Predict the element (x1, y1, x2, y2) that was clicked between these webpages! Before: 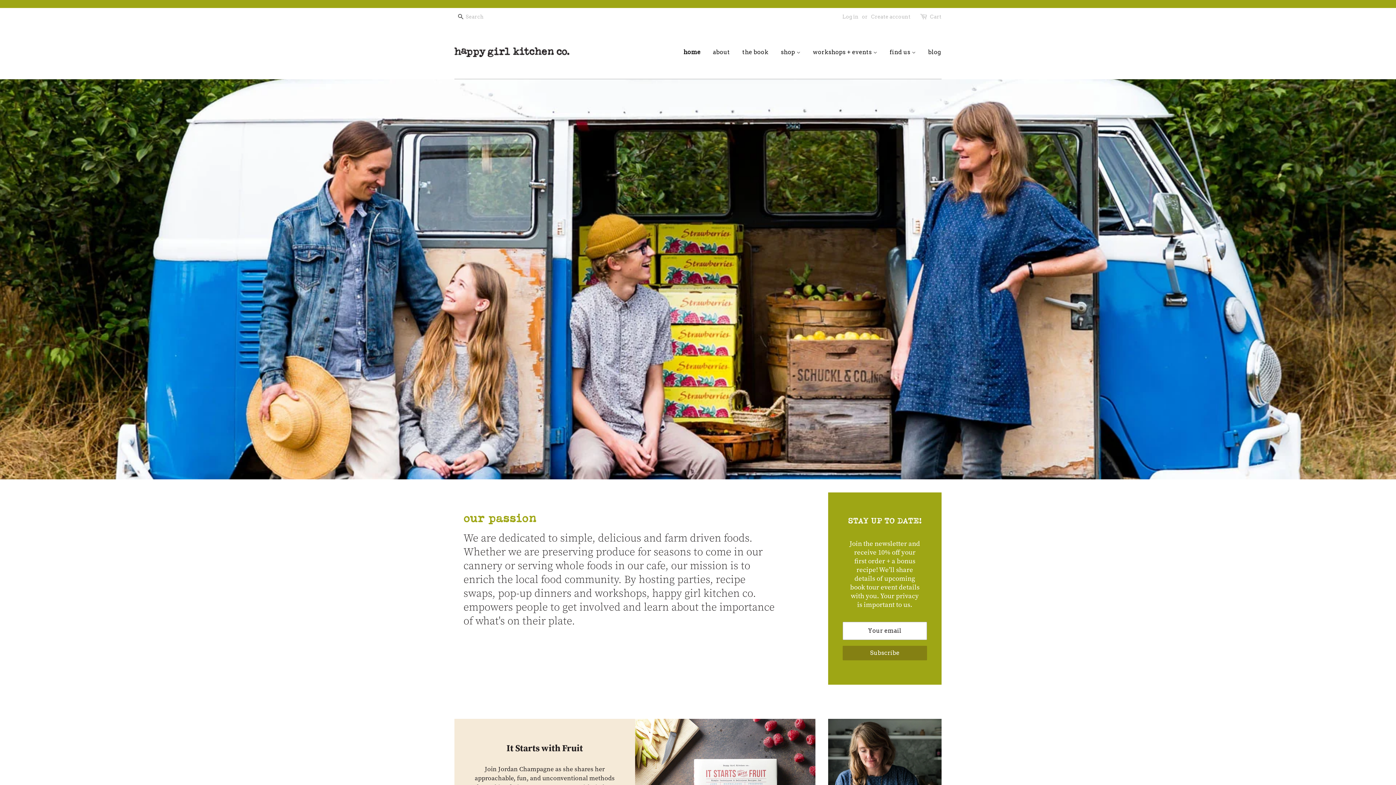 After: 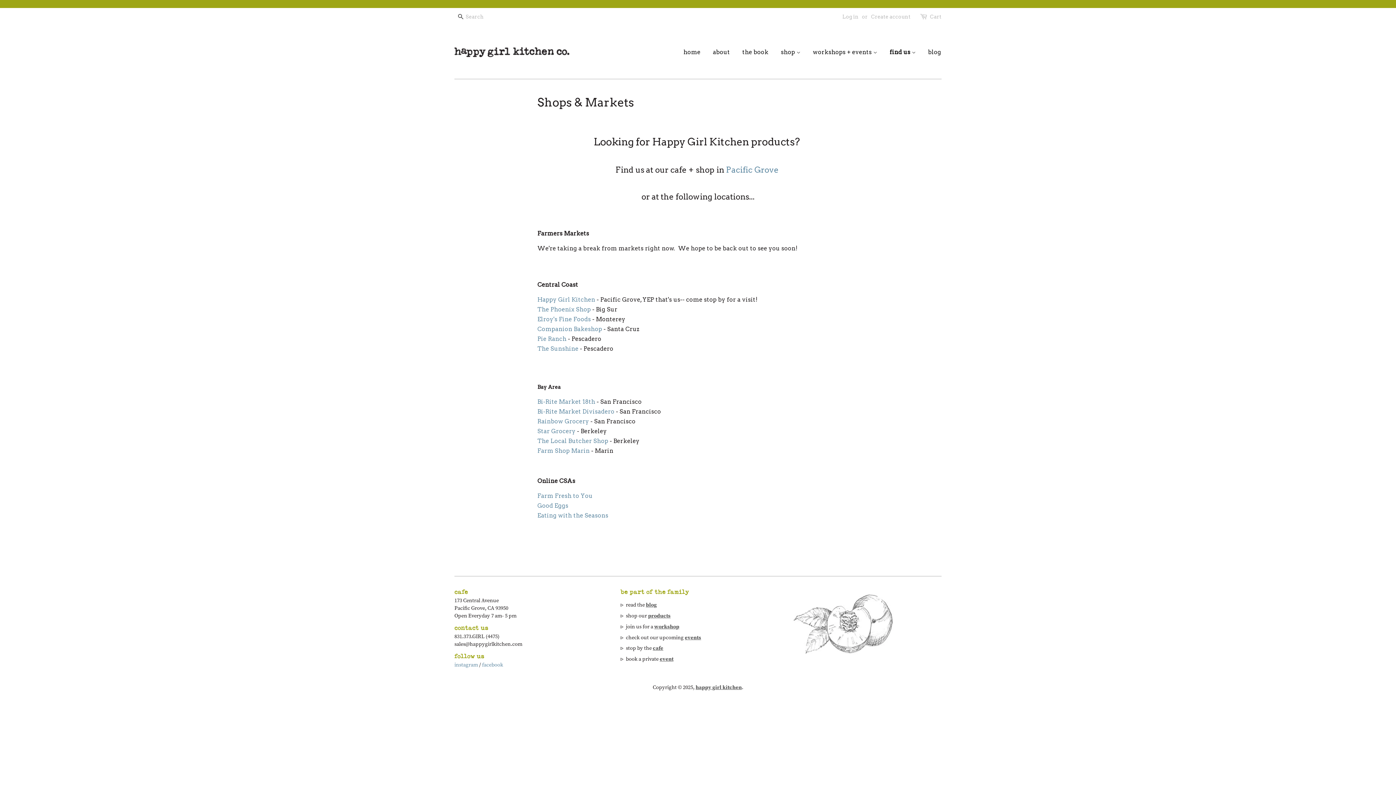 Action: bbox: (884, 41, 921, 62) label: find us 